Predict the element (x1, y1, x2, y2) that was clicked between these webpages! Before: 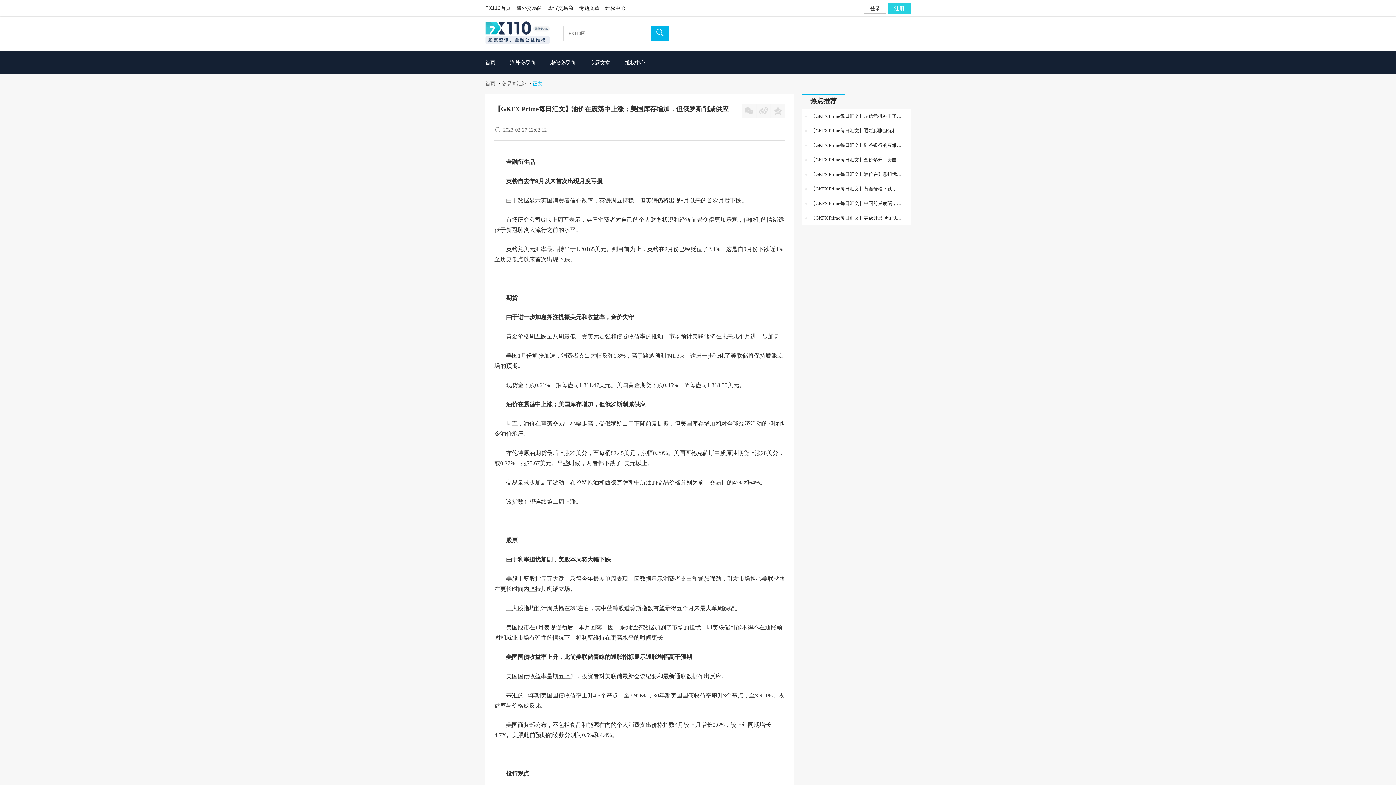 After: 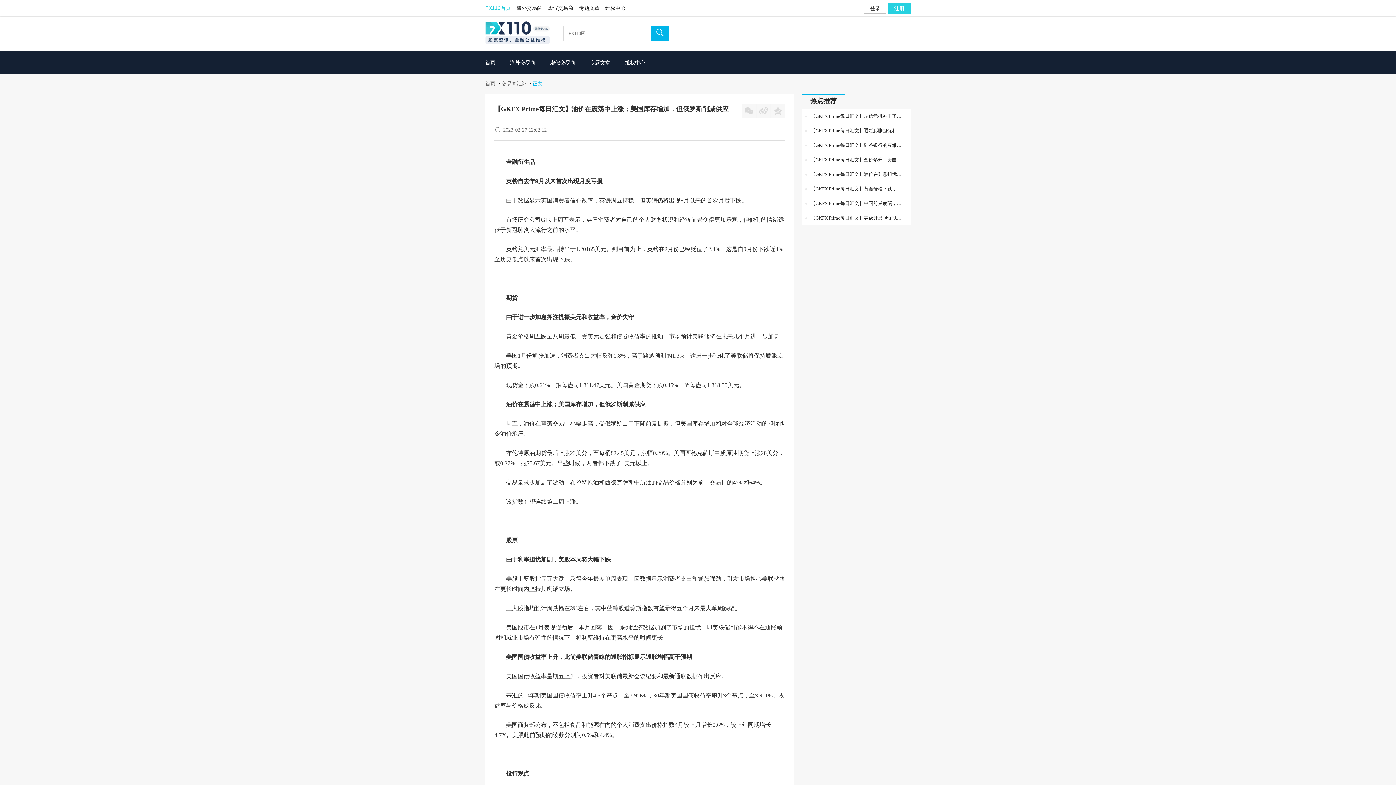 Action: bbox: (485, 0, 510, 16) label: FX110首页